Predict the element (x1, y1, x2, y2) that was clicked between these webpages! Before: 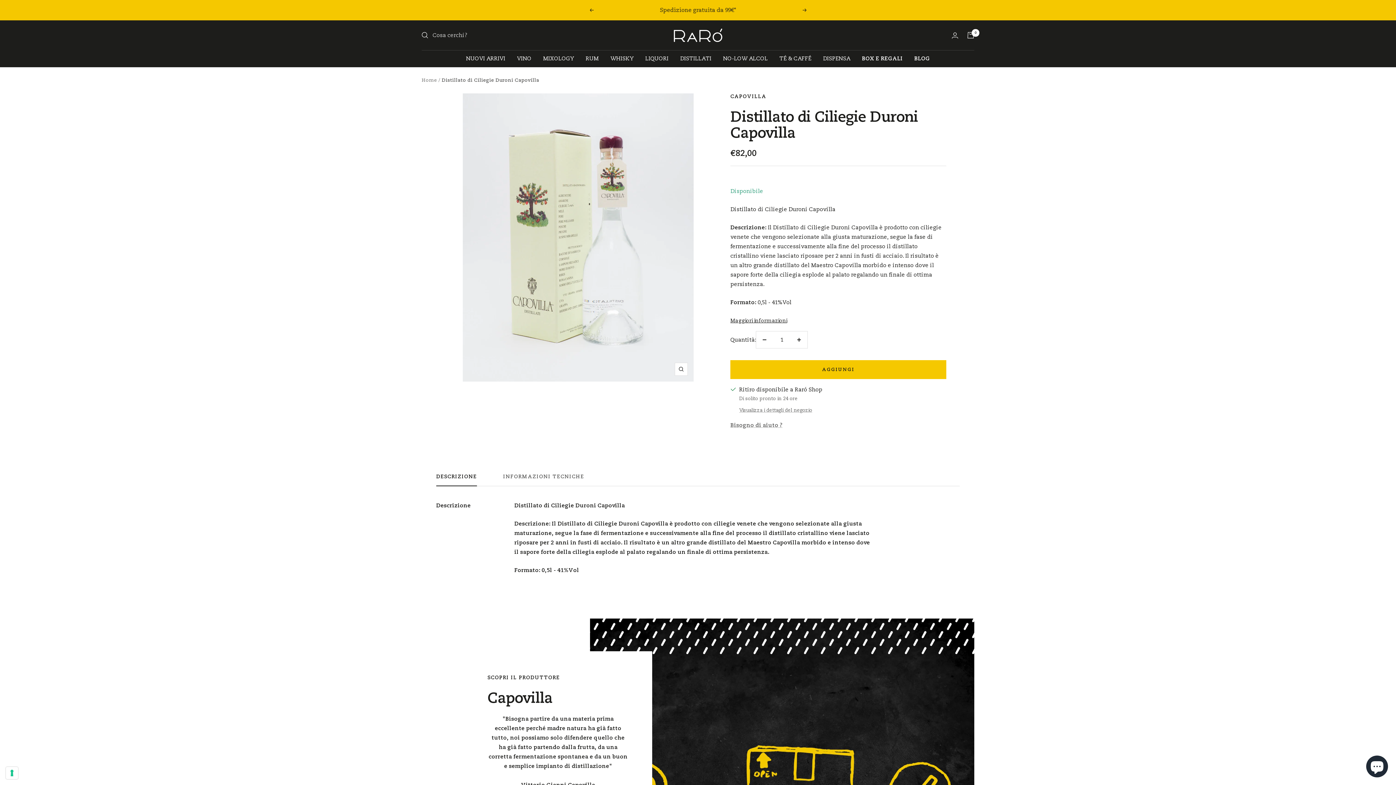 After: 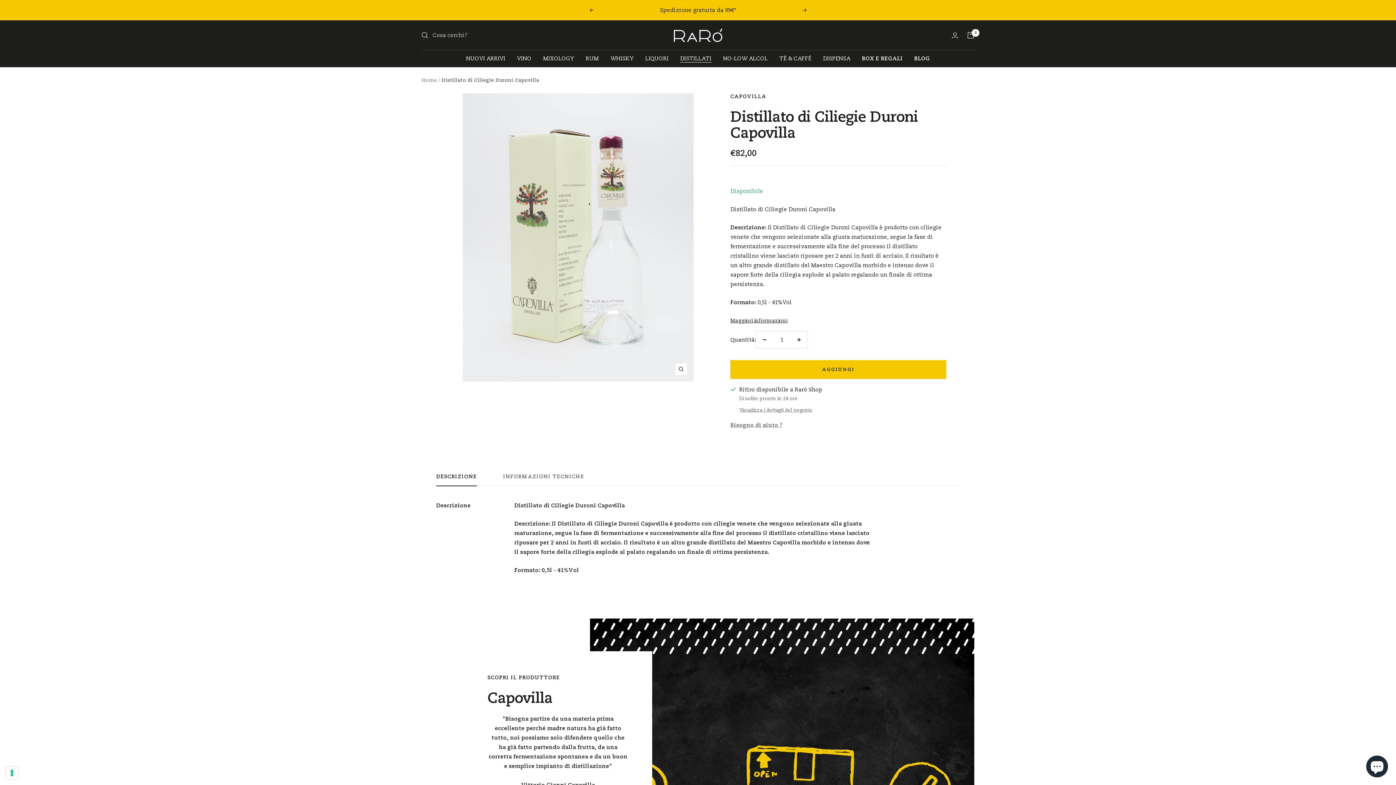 Action: label: DISTILLATI bbox: (680, 53, 711, 63)